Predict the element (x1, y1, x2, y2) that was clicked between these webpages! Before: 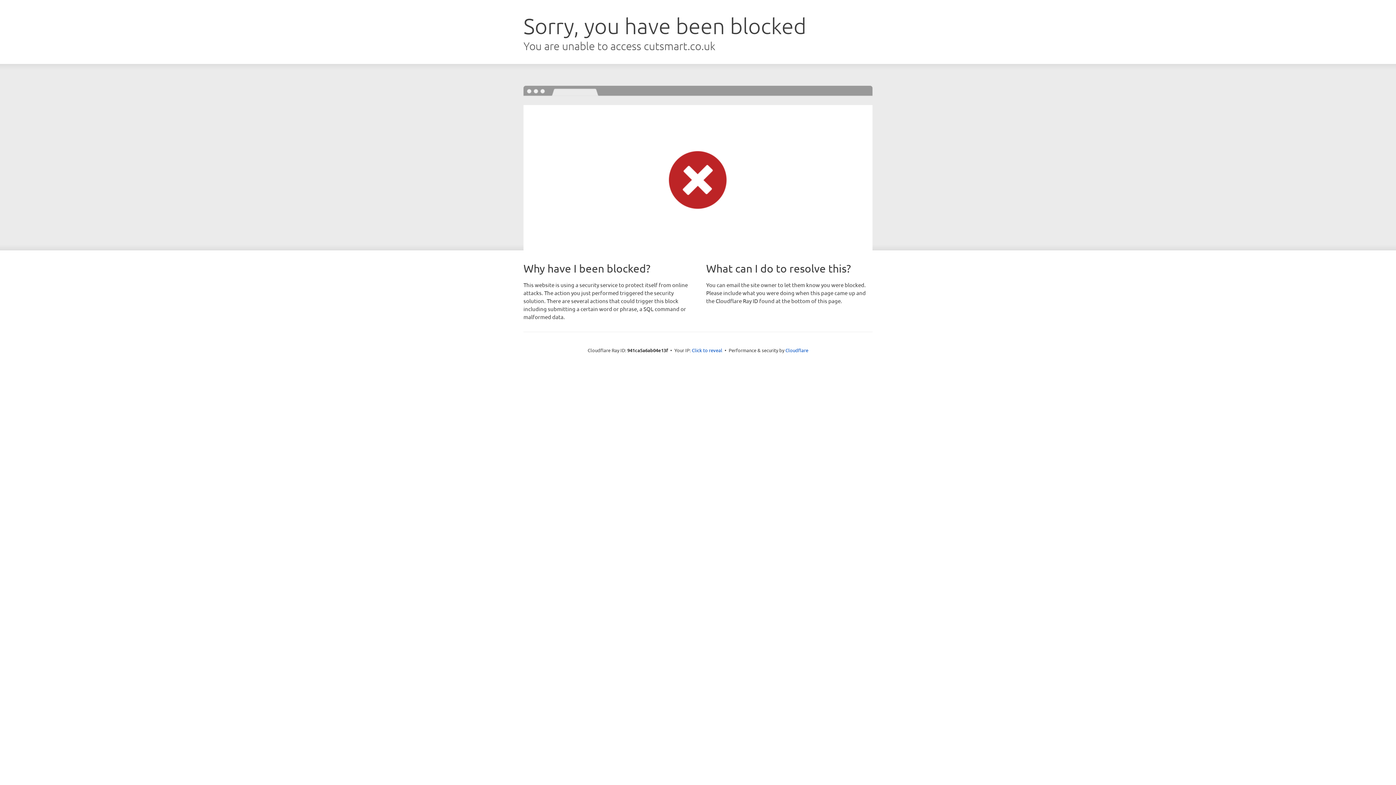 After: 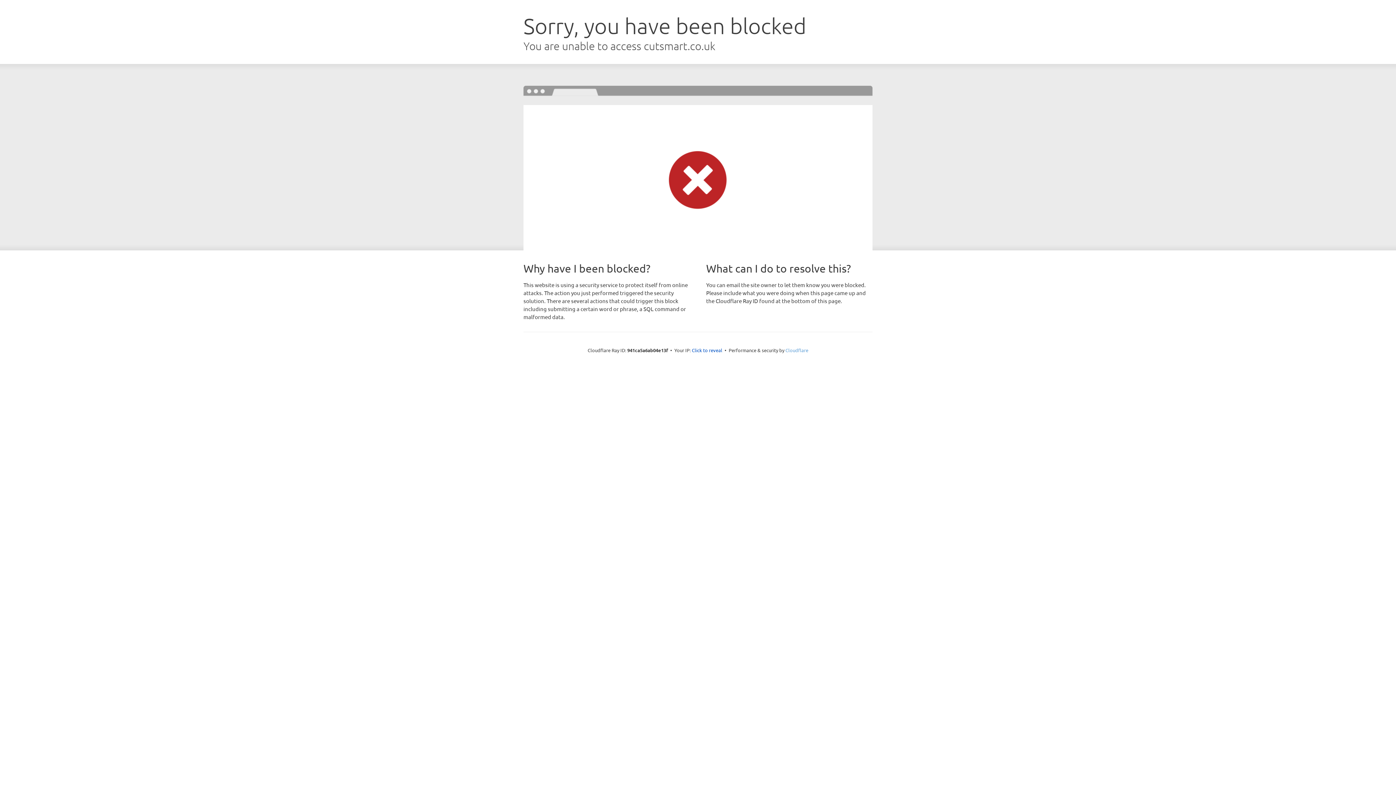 Action: label: Cloudflare bbox: (785, 347, 808, 353)